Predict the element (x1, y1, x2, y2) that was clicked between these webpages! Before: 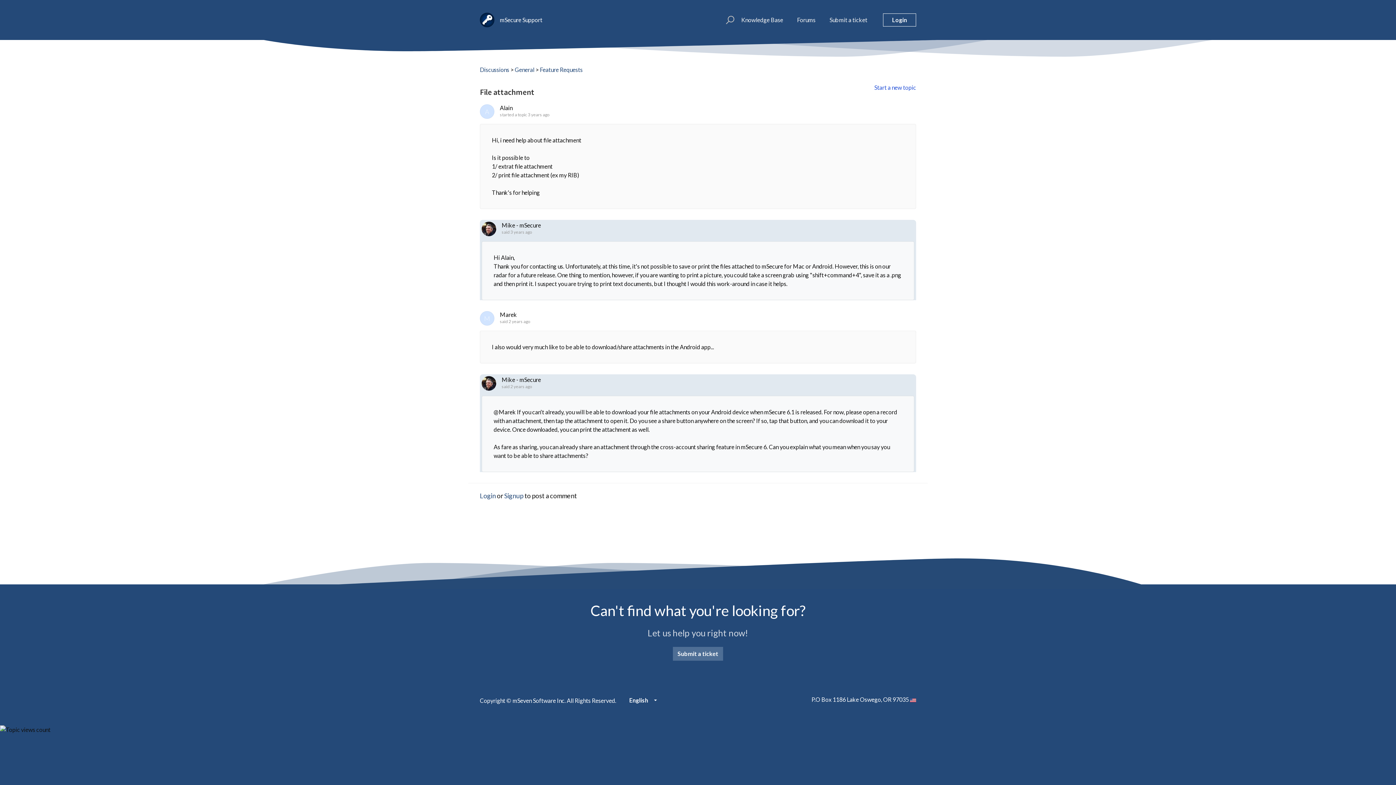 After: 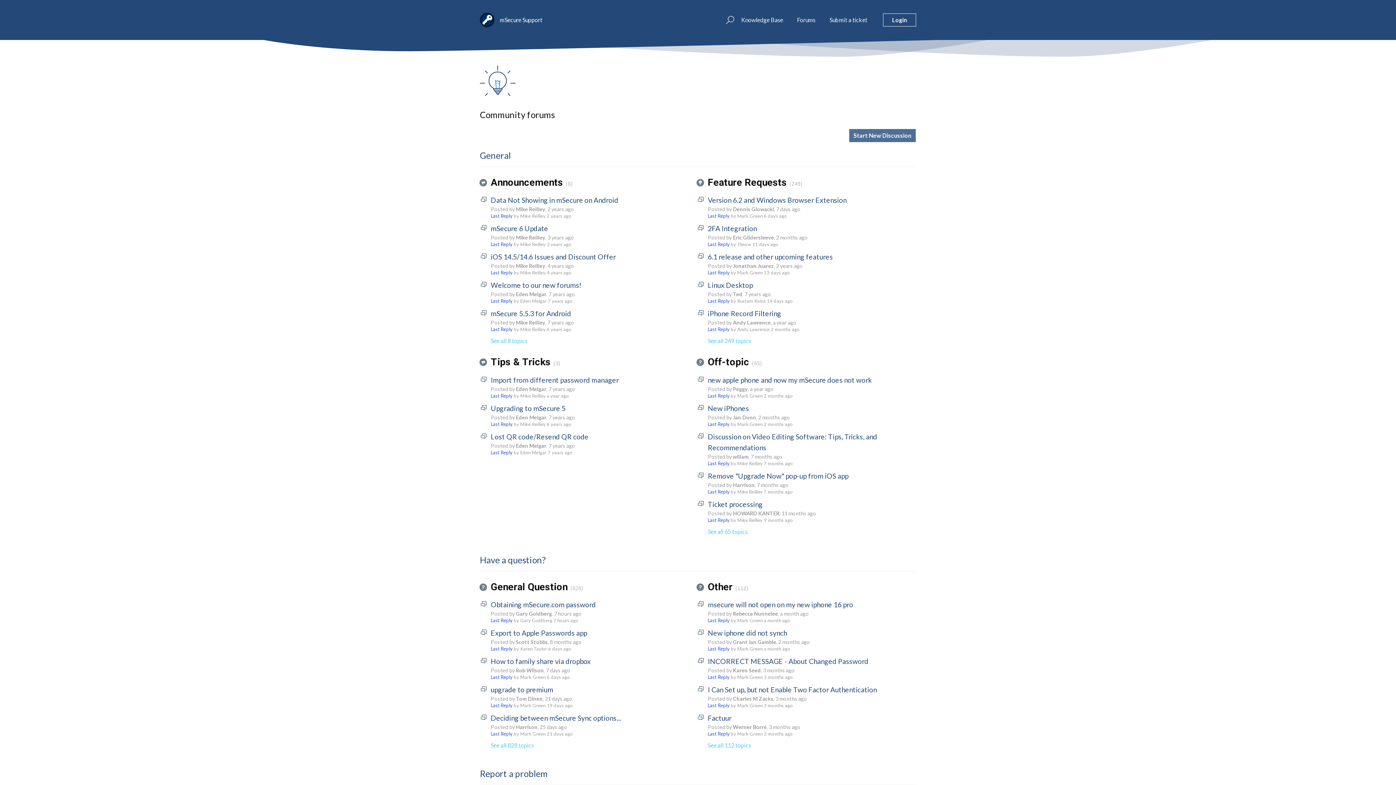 Action: label: Discussions bbox: (480, 66, 509, 73)